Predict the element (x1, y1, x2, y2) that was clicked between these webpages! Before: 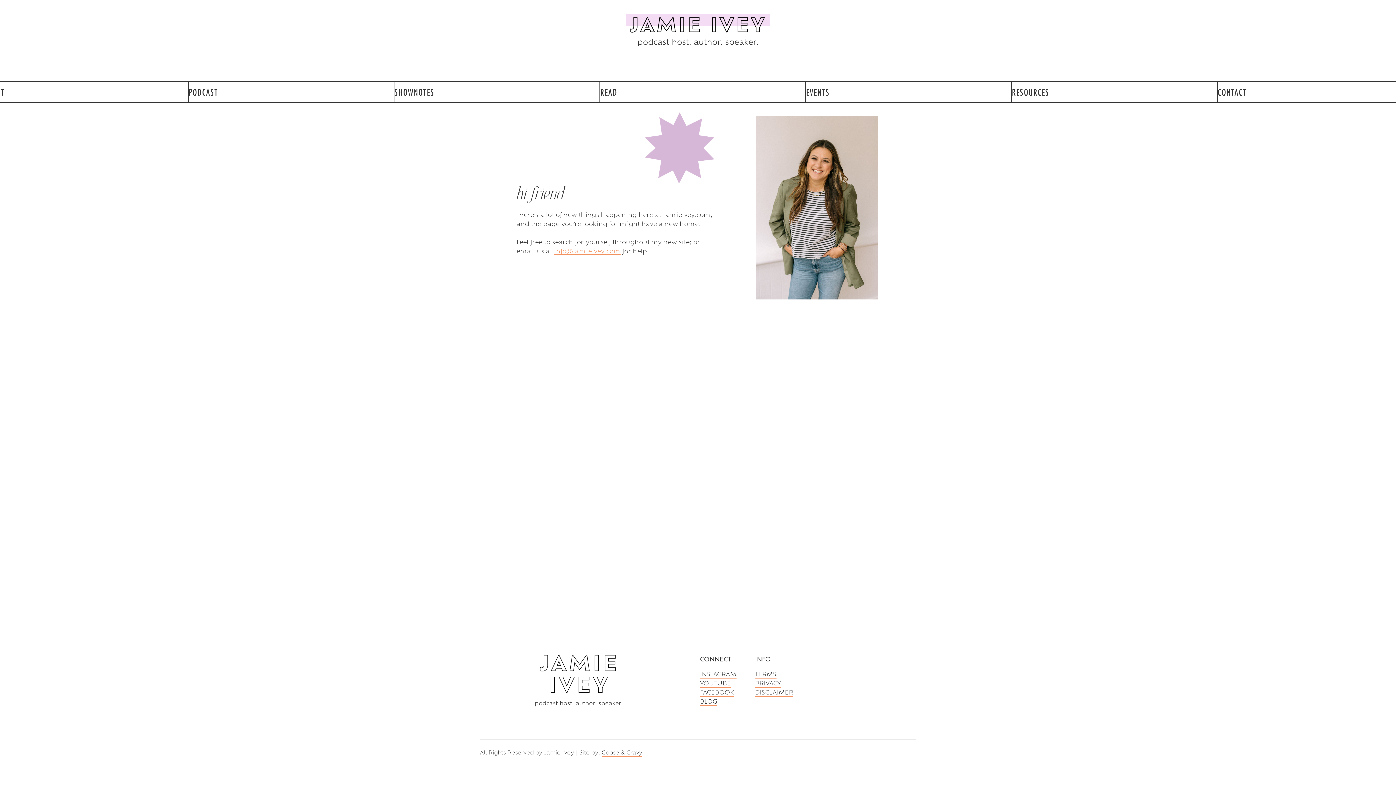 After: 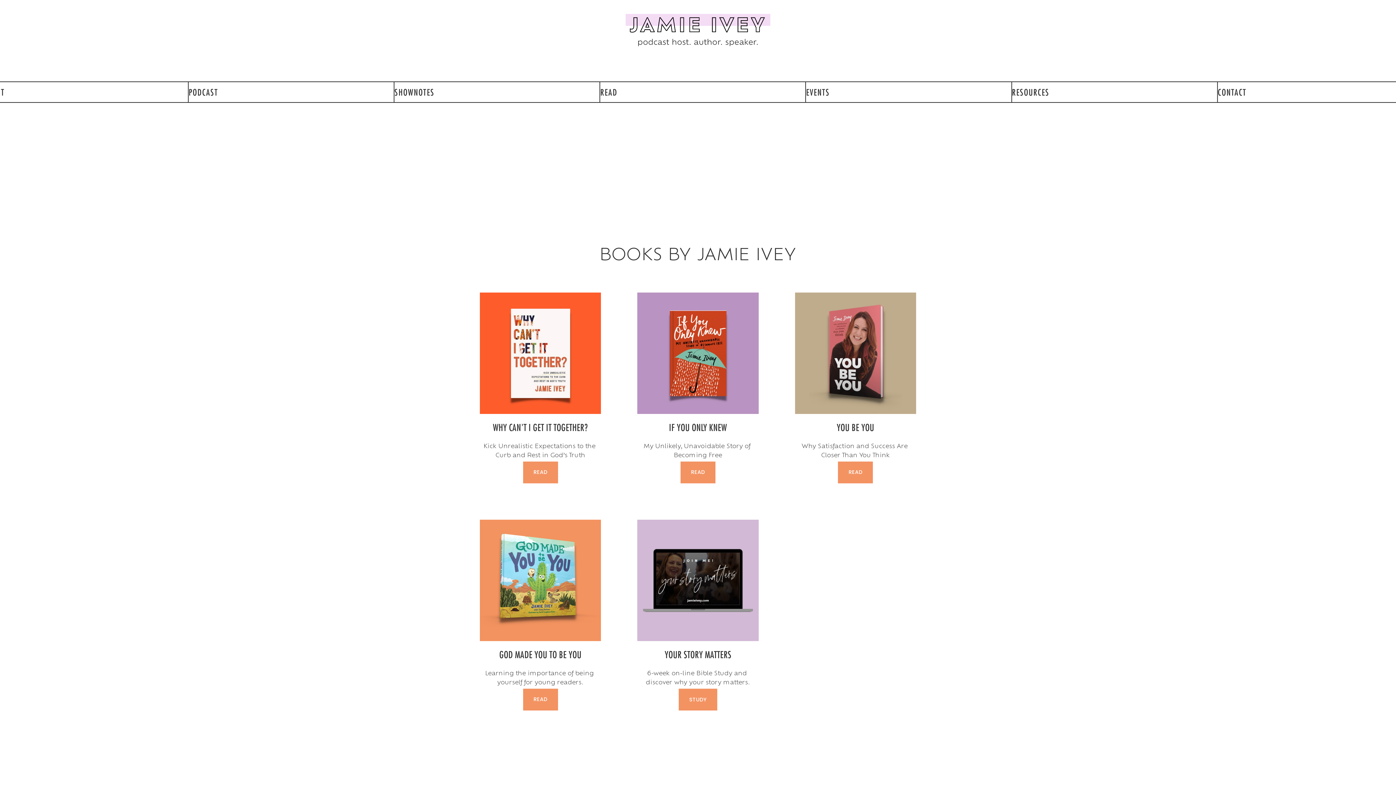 Action: bbox: (600, 82, 617, 102) label: READ